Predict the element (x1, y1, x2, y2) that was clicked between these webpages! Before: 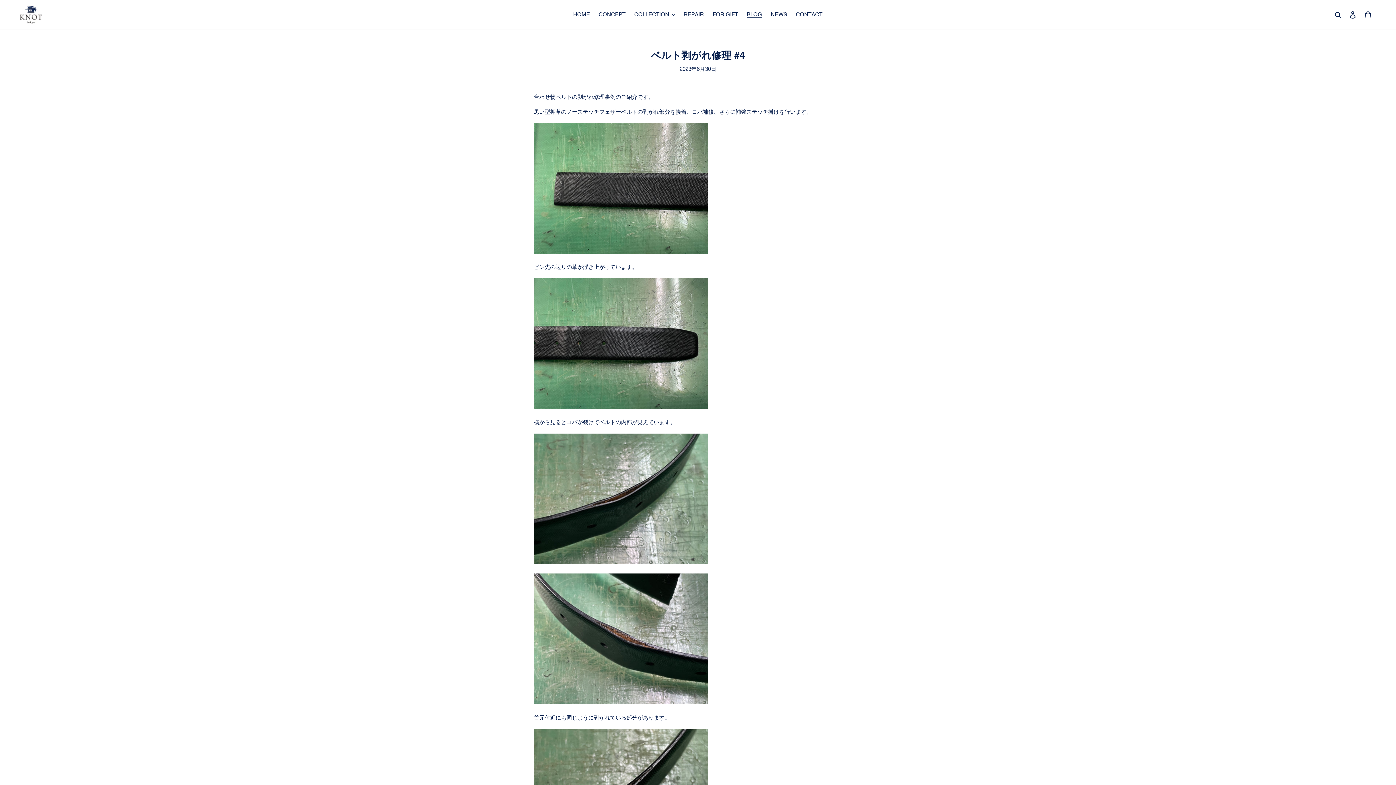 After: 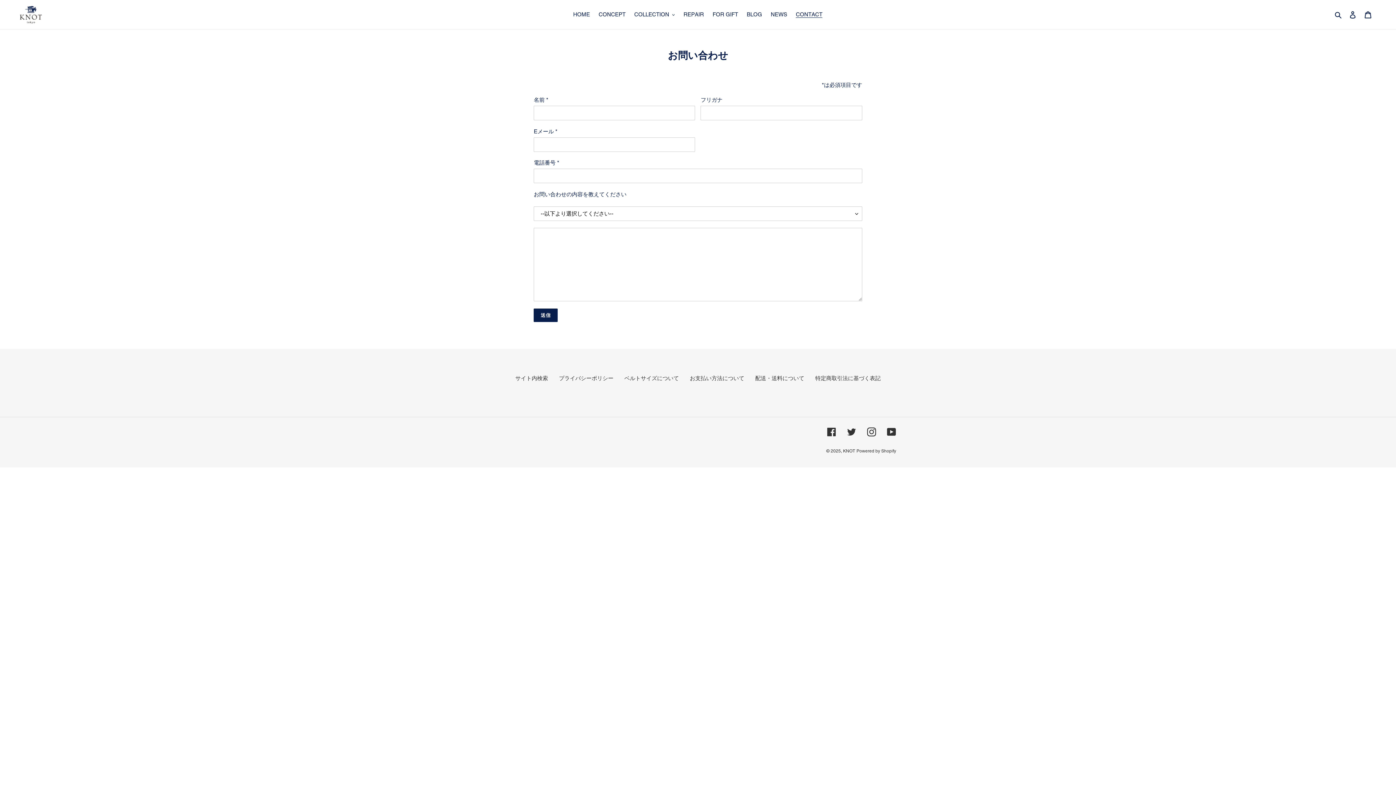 Action: label: CONTACT bbox: (792, 9, 826, 19)